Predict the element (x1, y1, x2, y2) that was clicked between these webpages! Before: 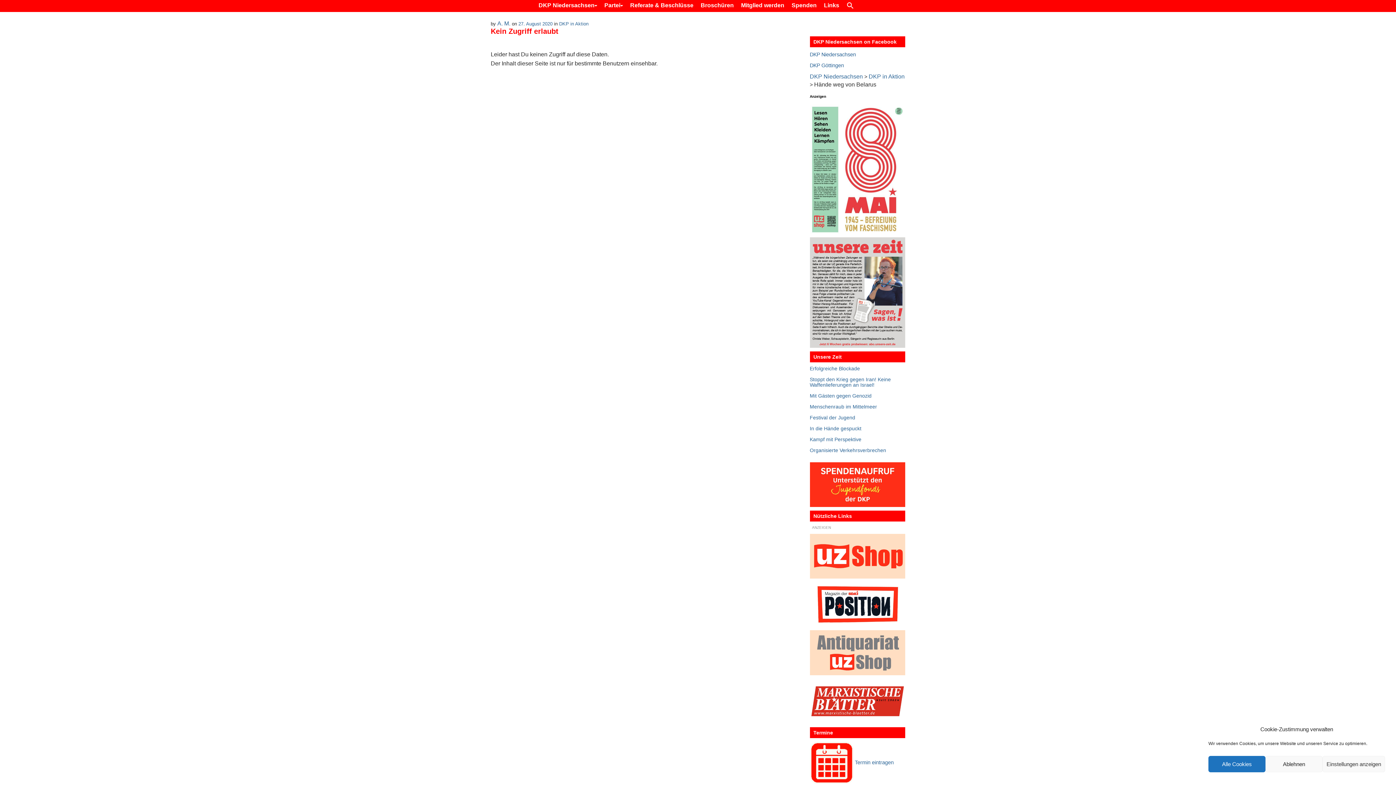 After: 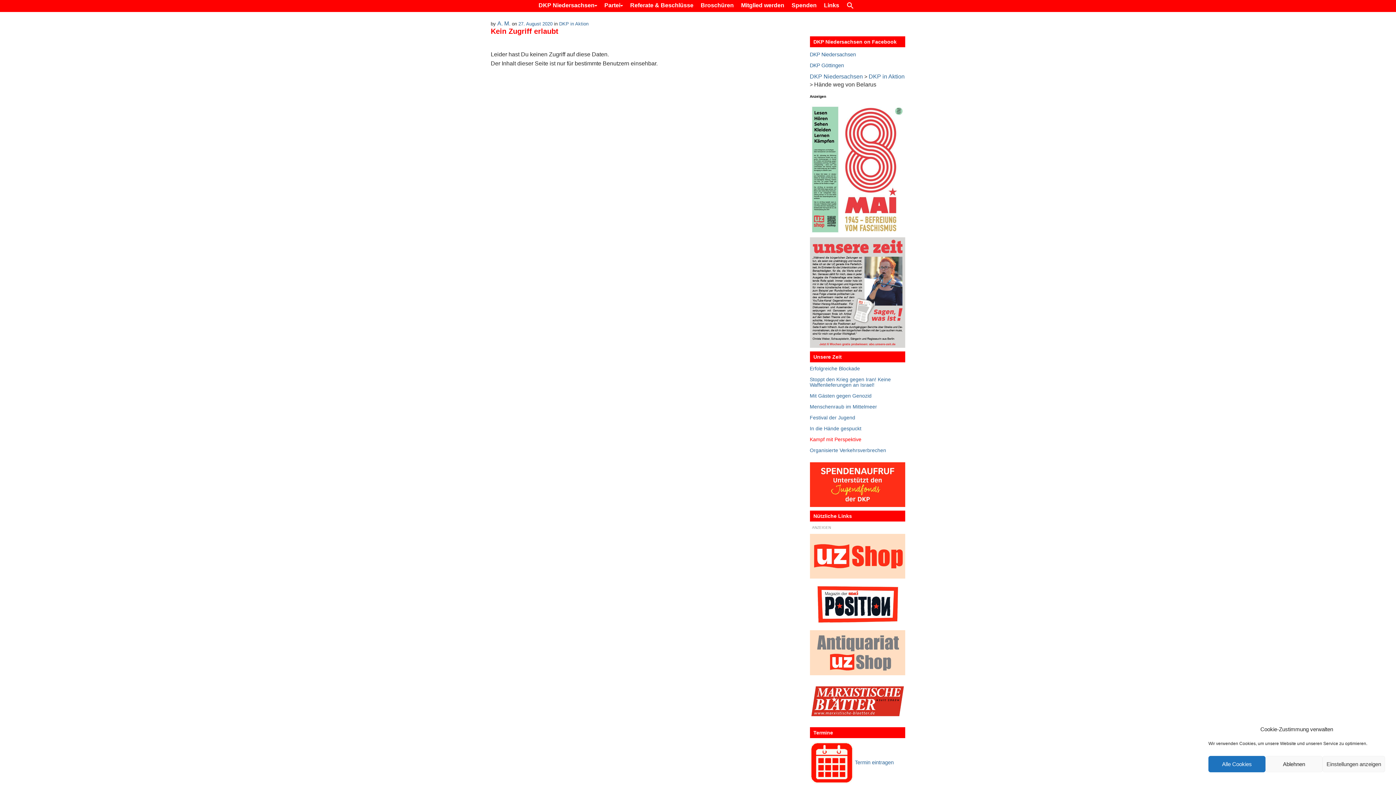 Action: label: Kampf mit Perspektive bbox: (810, 437, 905, 442)